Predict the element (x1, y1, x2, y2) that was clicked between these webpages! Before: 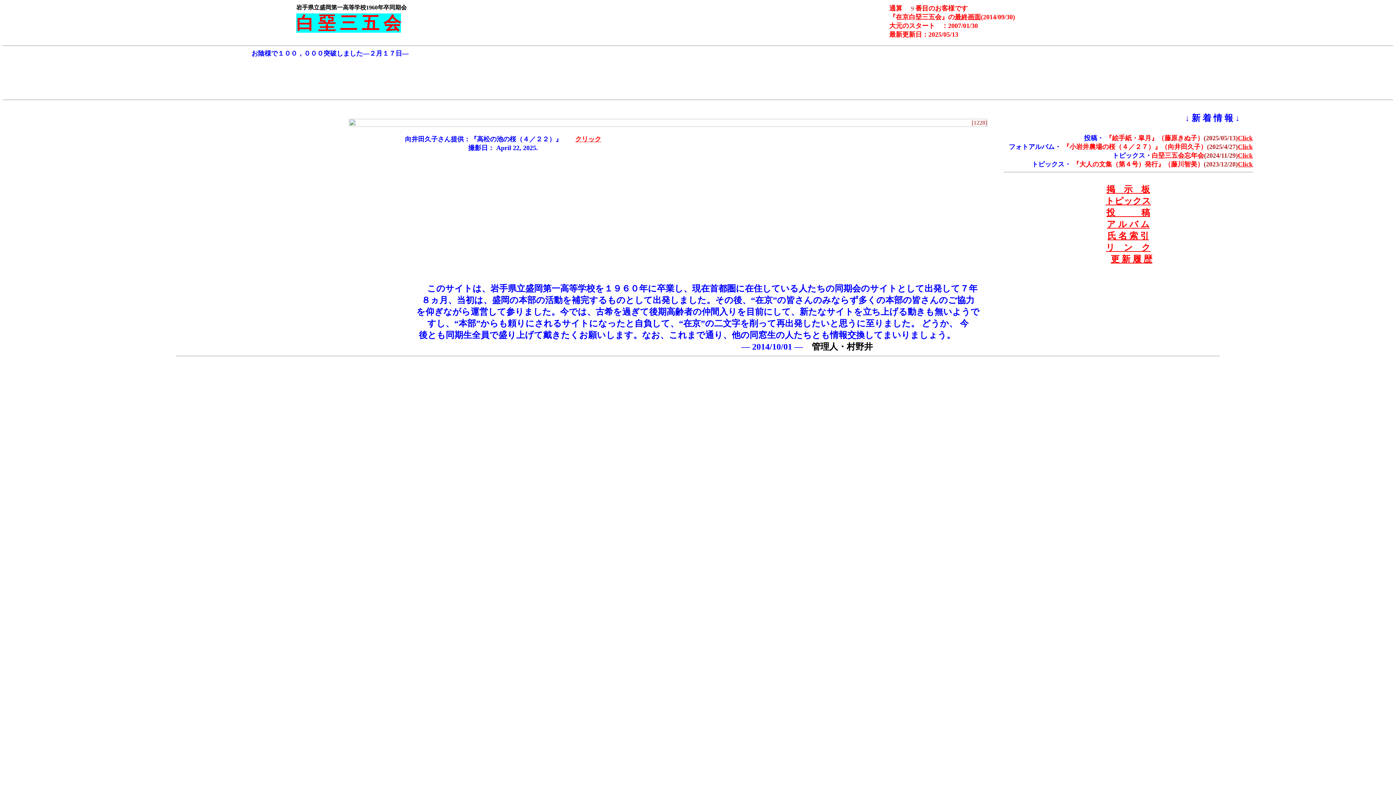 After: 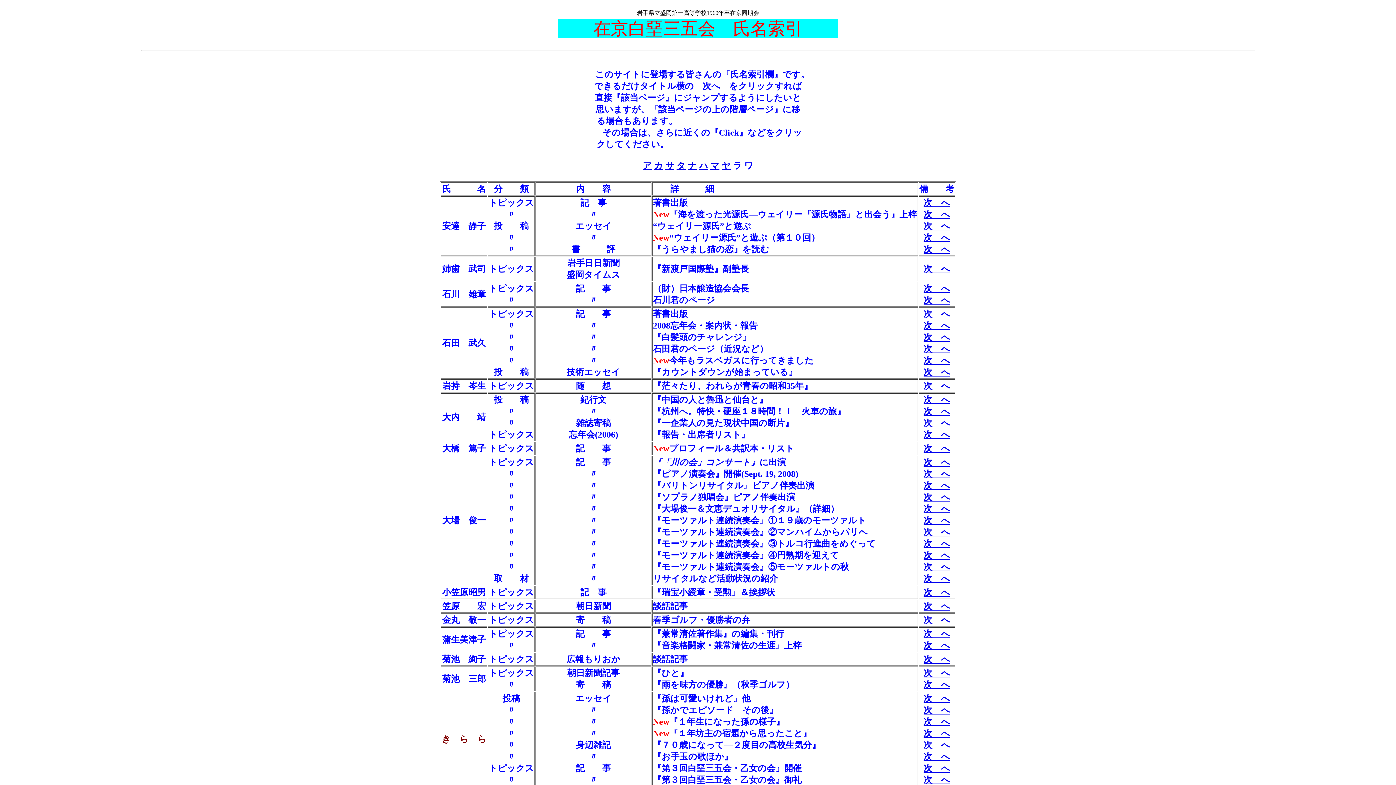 Action: bbox: (1107, 231, 1149, 240) label: 氏 名 索 引